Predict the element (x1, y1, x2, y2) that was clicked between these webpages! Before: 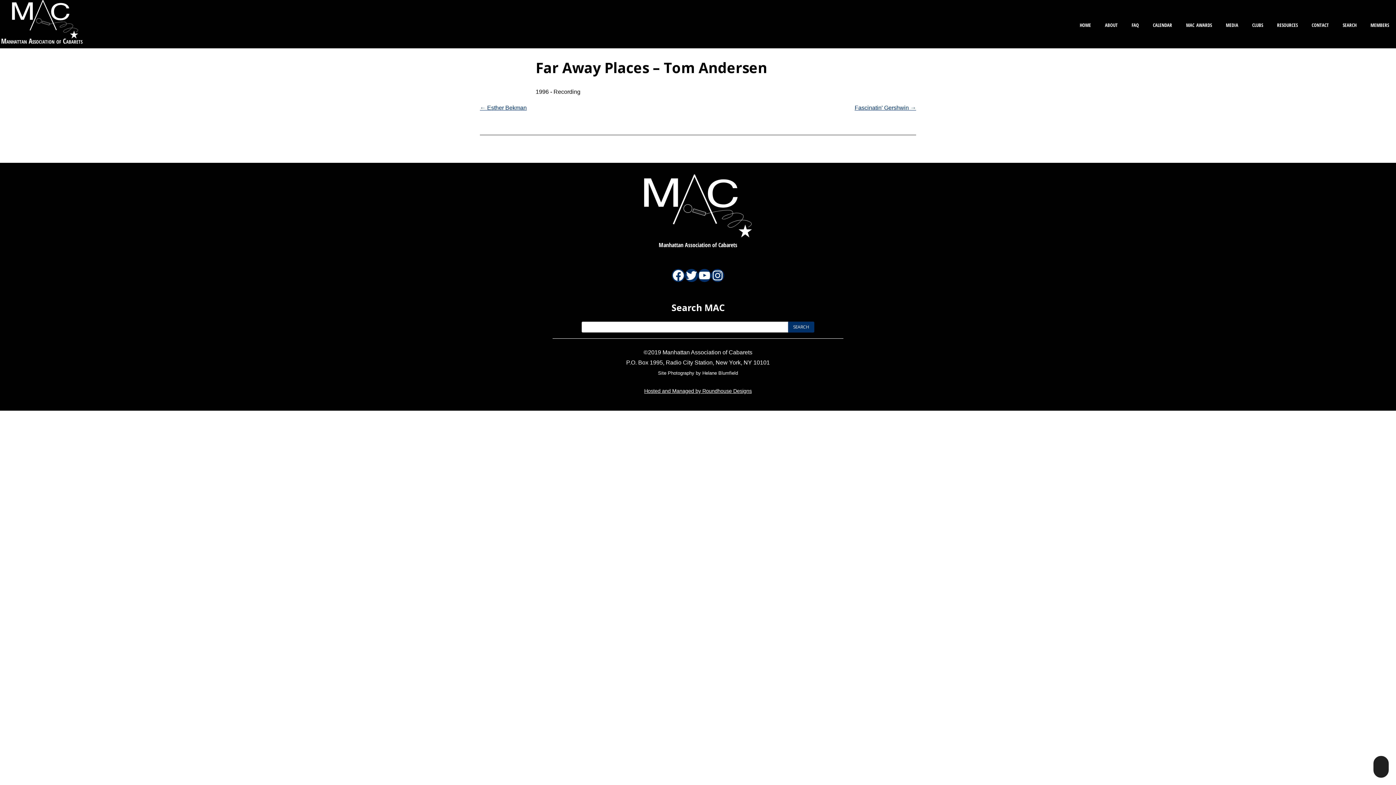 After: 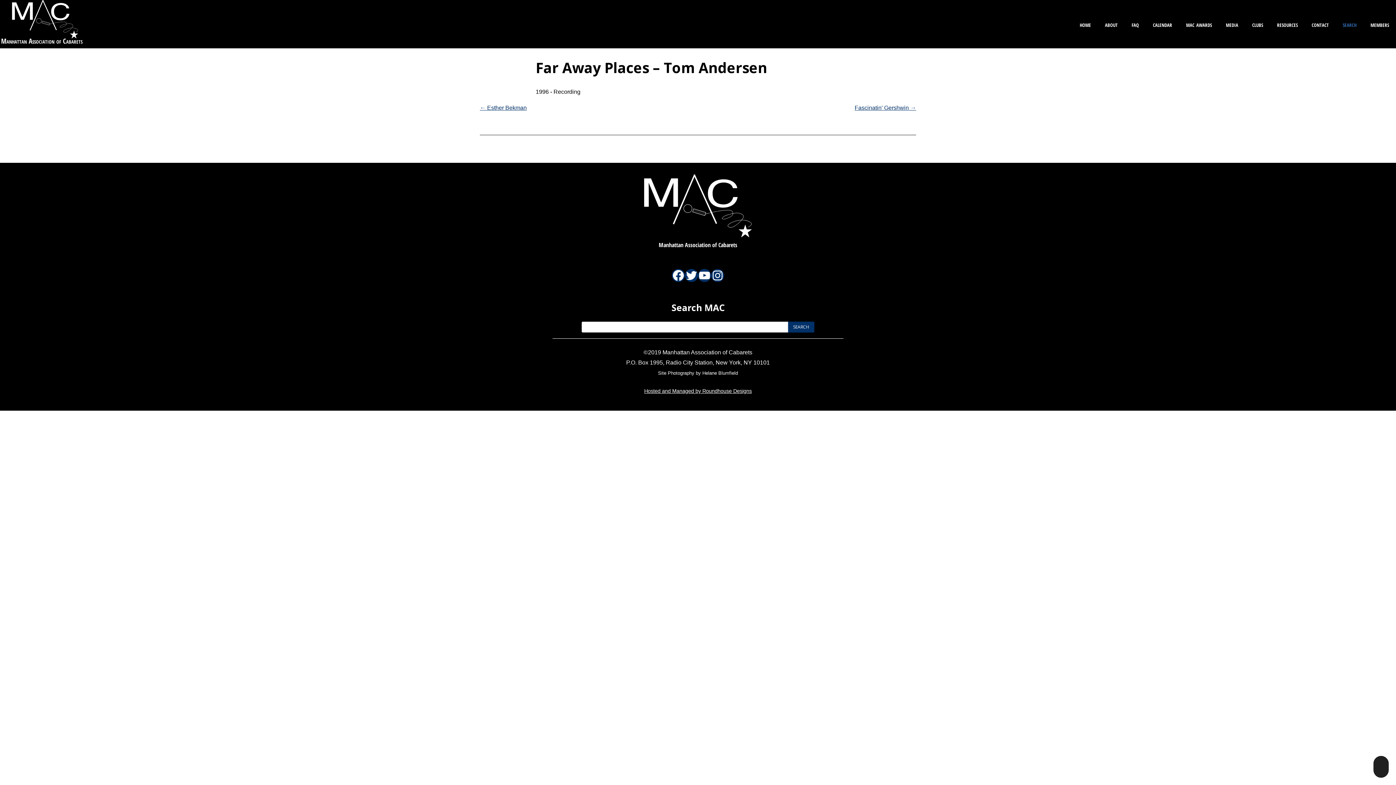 Action: bbox: (1339, 18, 1360, 30) label: search